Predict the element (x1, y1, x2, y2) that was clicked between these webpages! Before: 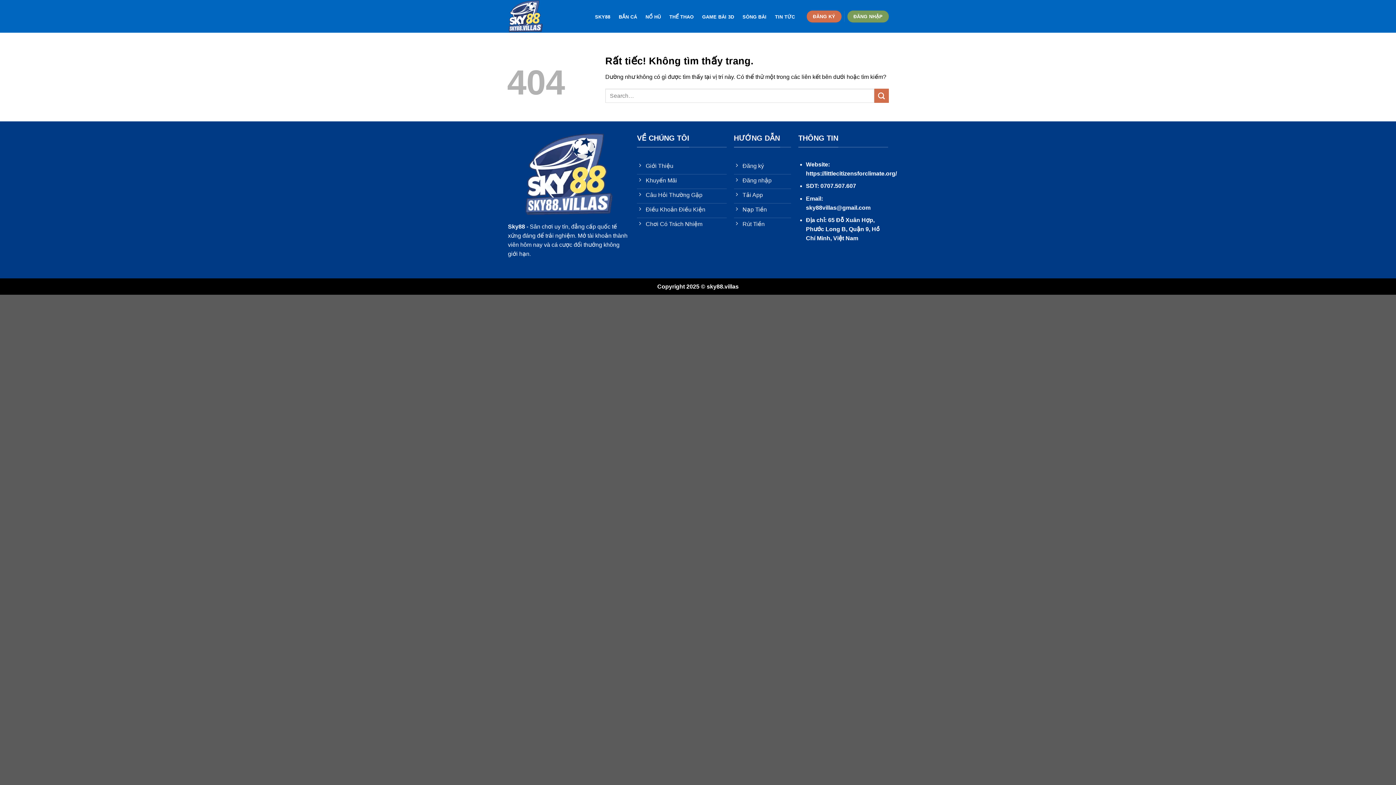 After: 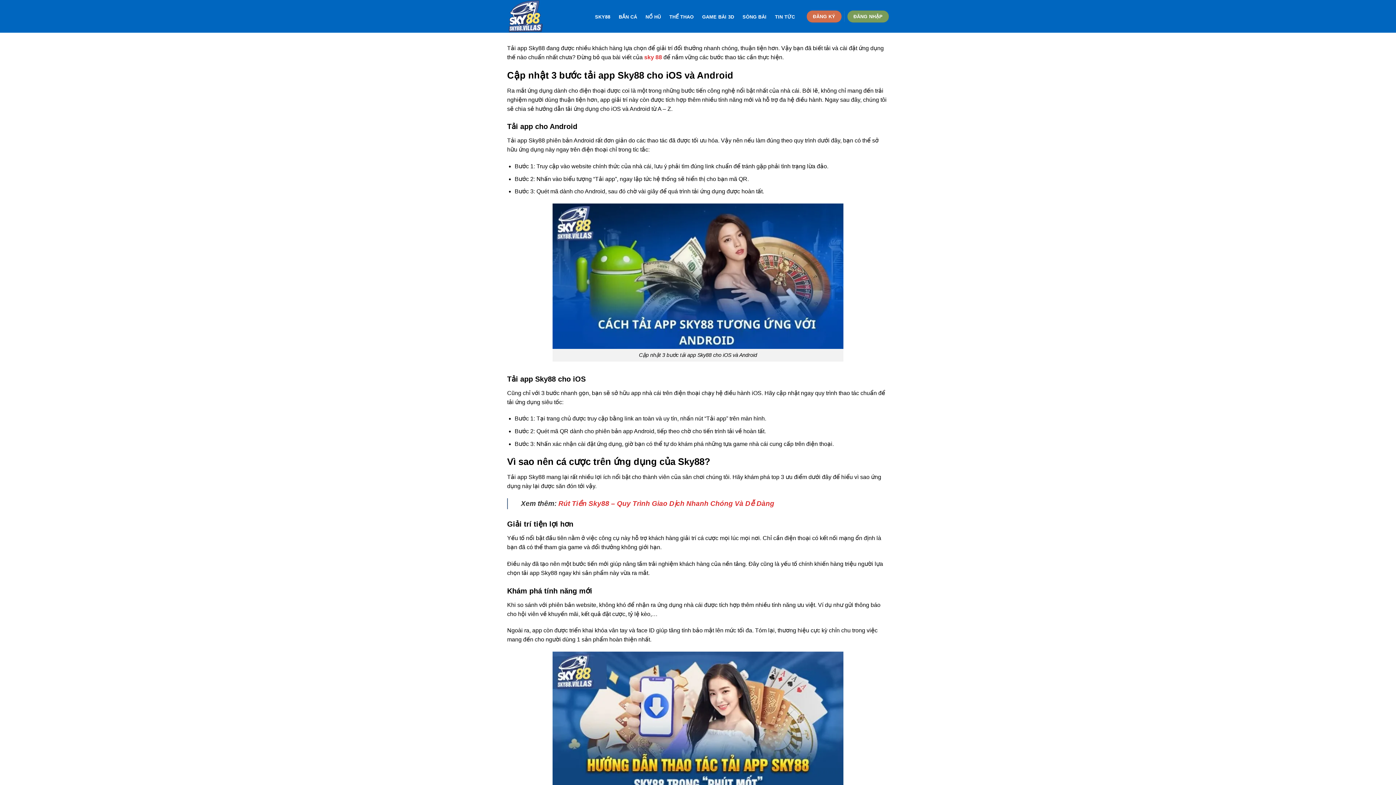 Action: label: Tải App bbox: (734, 188, 791, 203)